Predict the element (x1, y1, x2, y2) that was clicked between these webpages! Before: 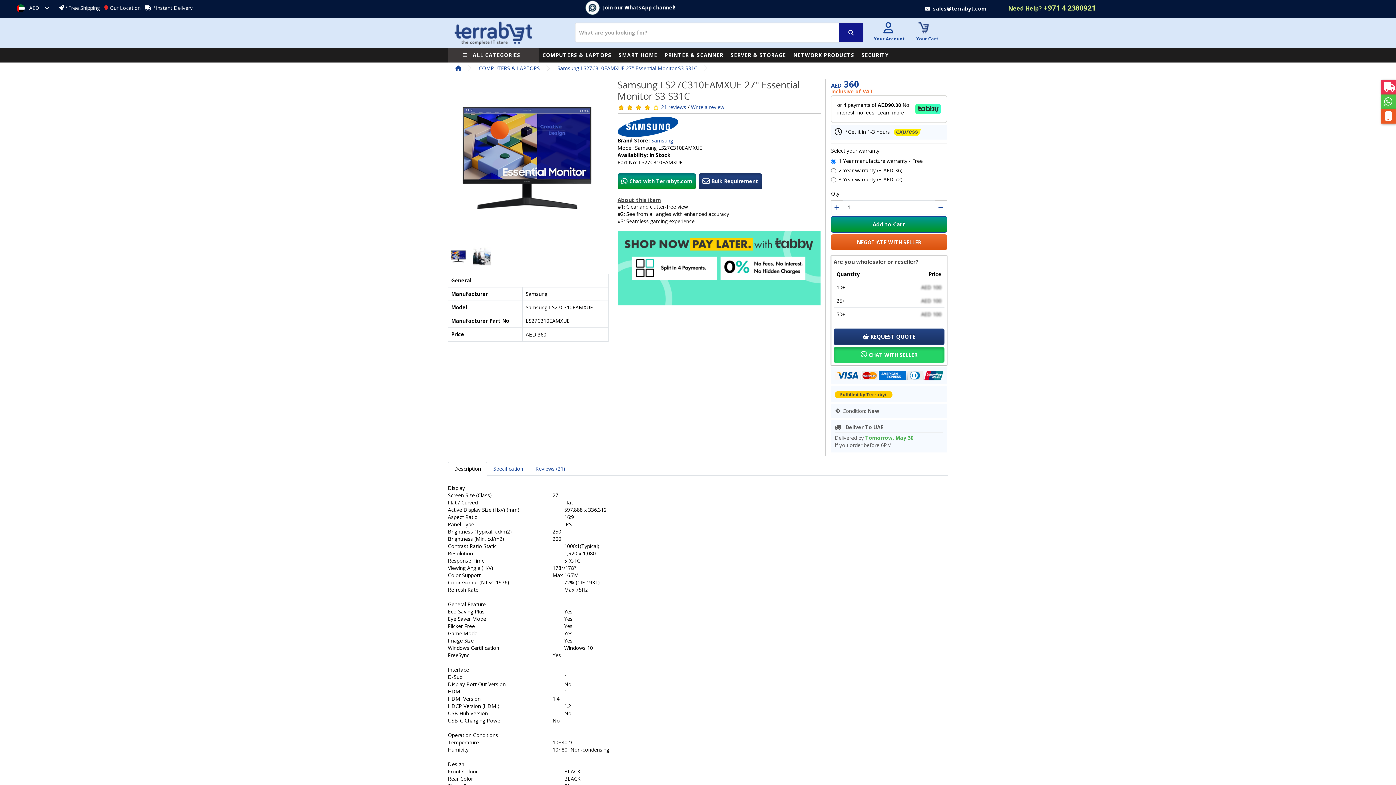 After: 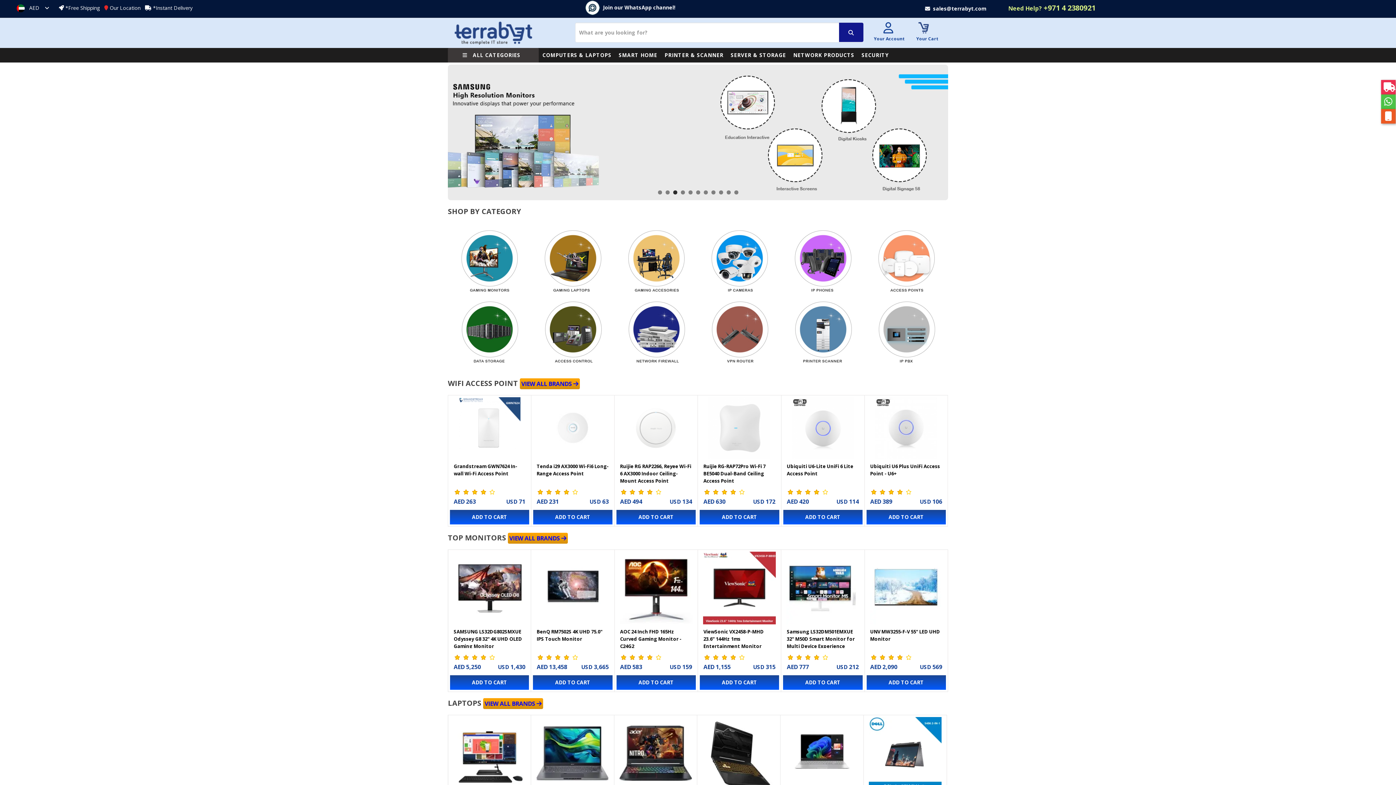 Action: label: COMPUTERS & LAPTOPS bbox: (538, 48, 615, 62)